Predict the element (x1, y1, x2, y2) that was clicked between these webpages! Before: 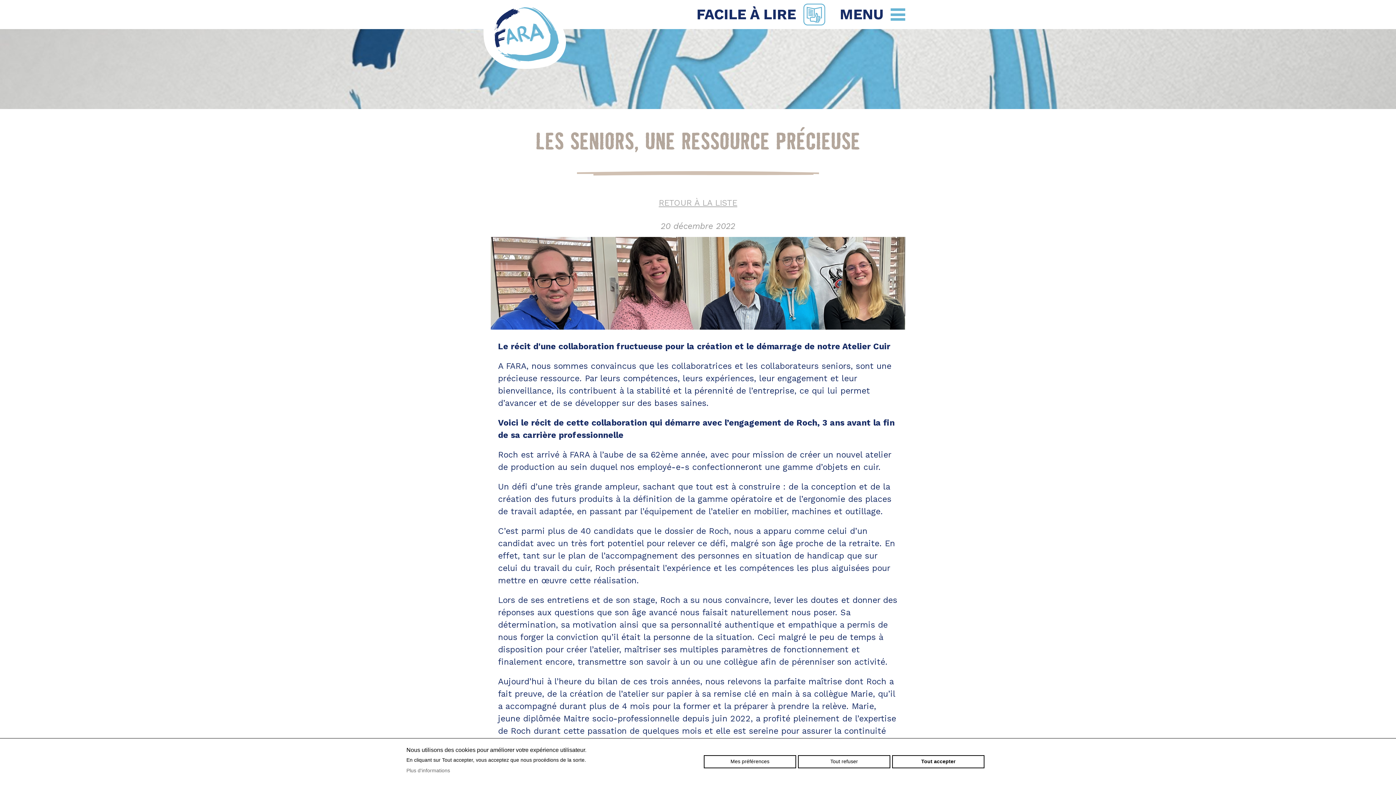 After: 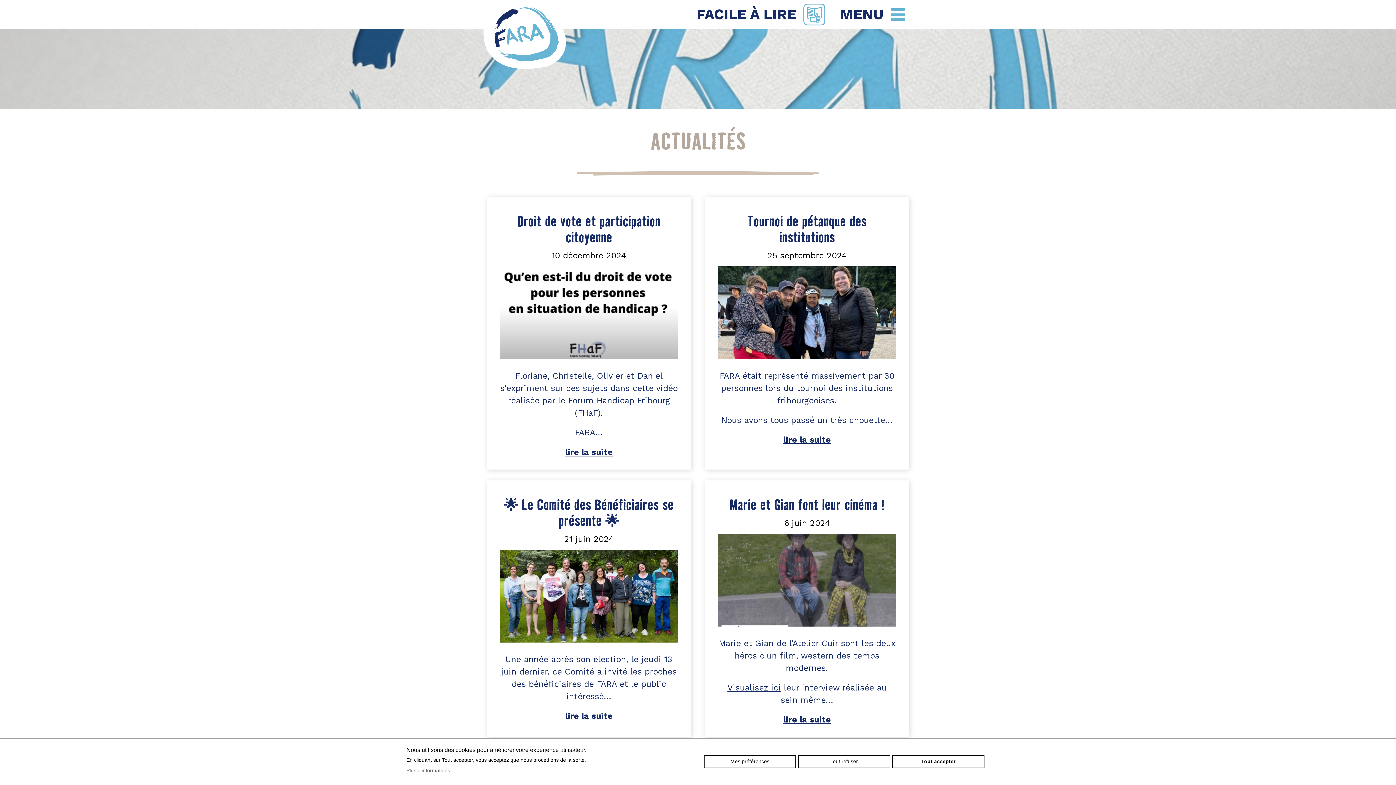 Action: label: RETOUR À LA LISTE bbox: (658, 198, 737, 208)